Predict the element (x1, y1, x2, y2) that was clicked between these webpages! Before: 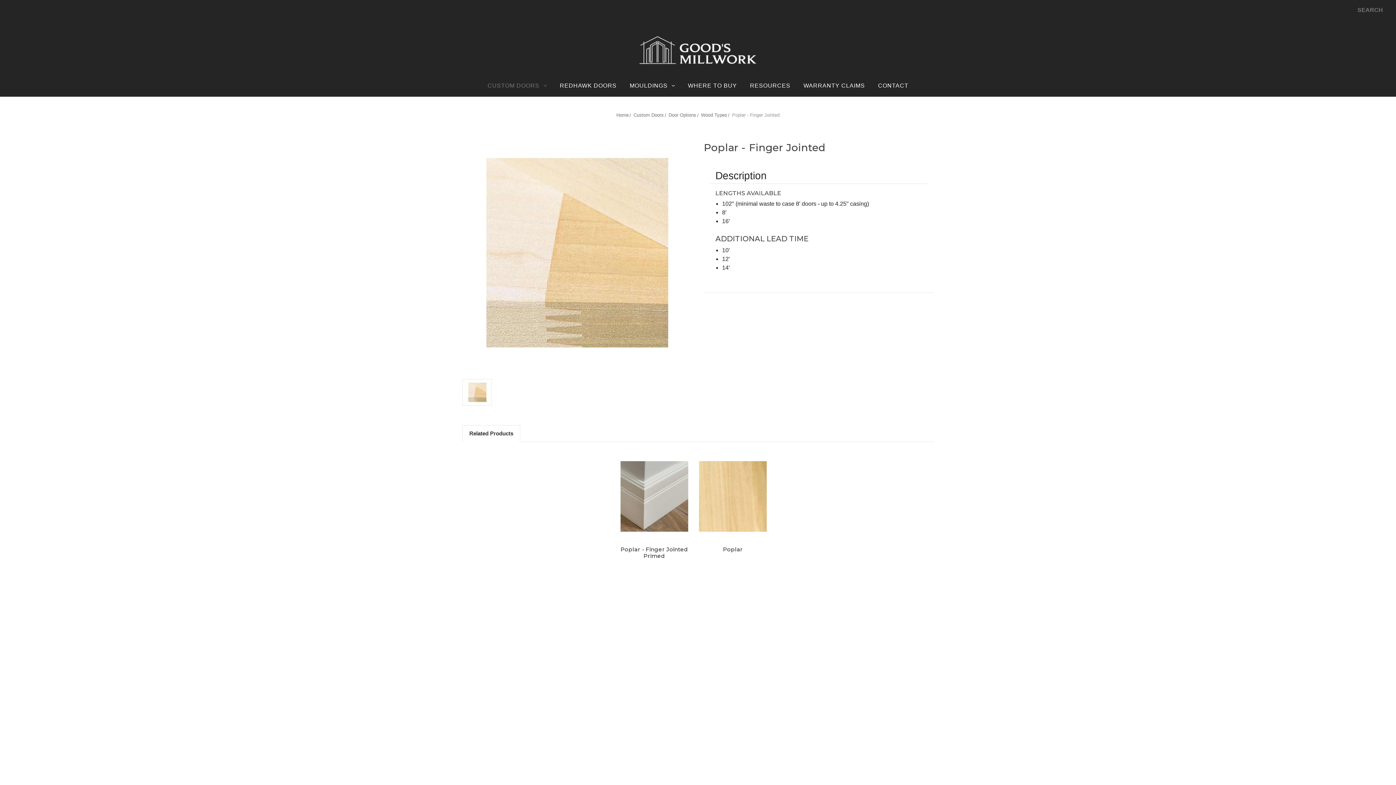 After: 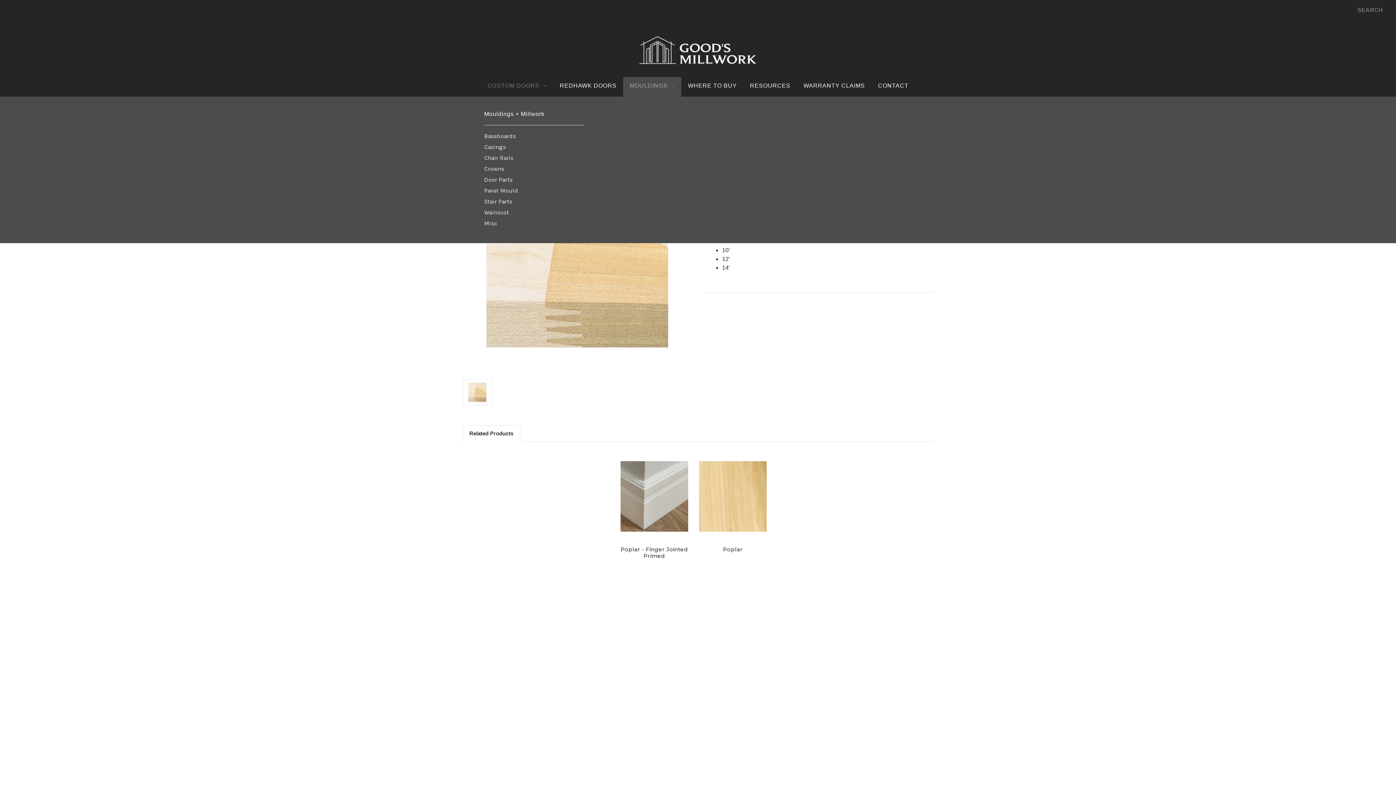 Action: label: Mouldings bbox: (623, 77, 681, 96)